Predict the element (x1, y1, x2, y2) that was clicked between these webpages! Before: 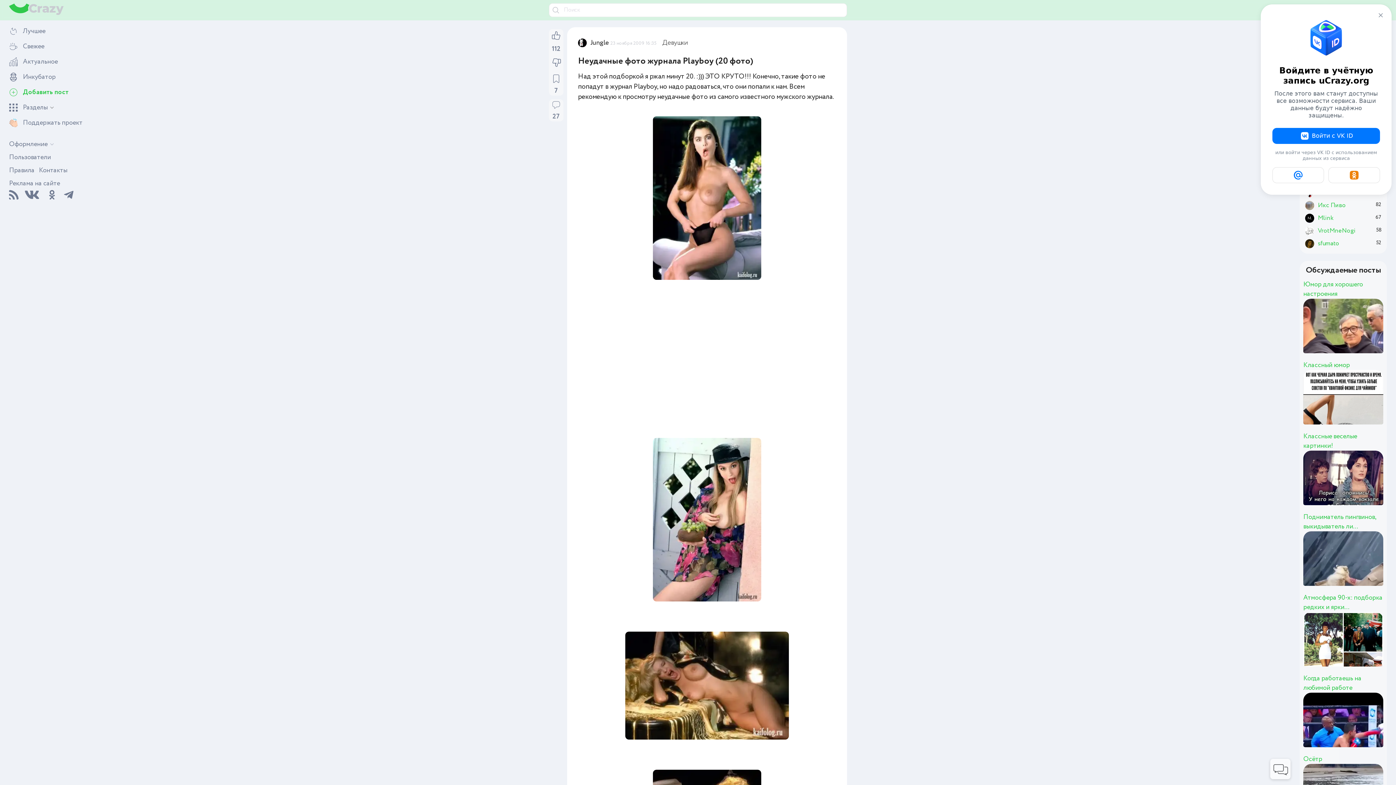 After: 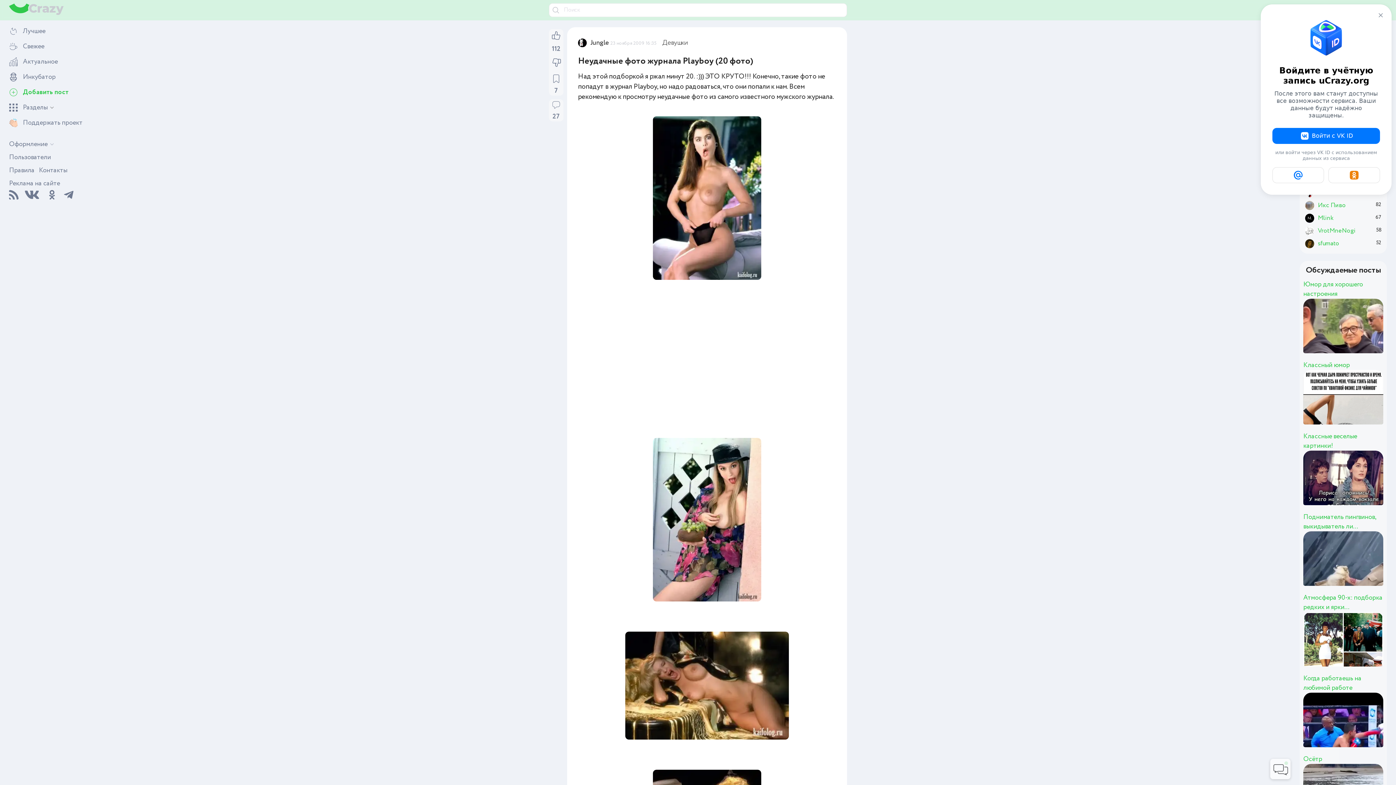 Action: bbox: (625, 739, 789, 749)